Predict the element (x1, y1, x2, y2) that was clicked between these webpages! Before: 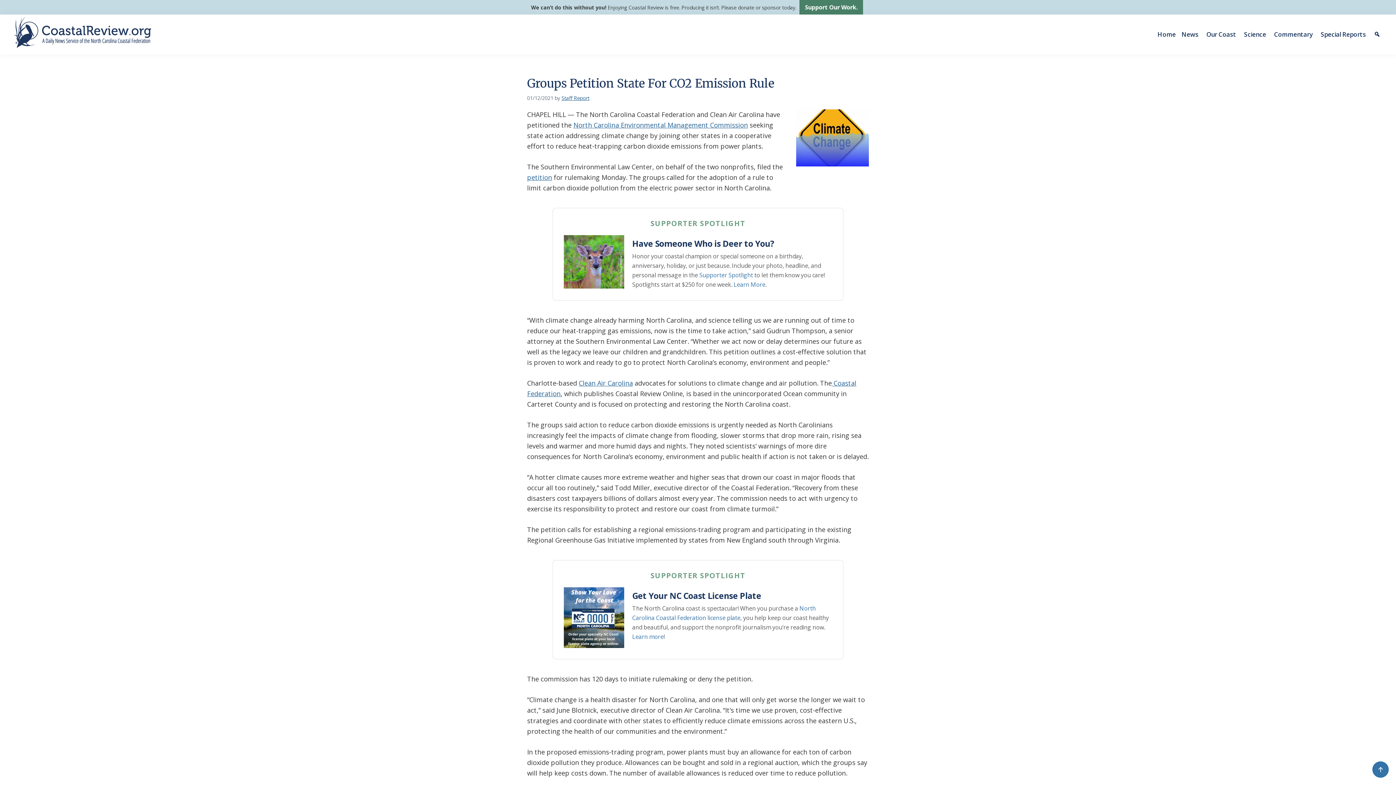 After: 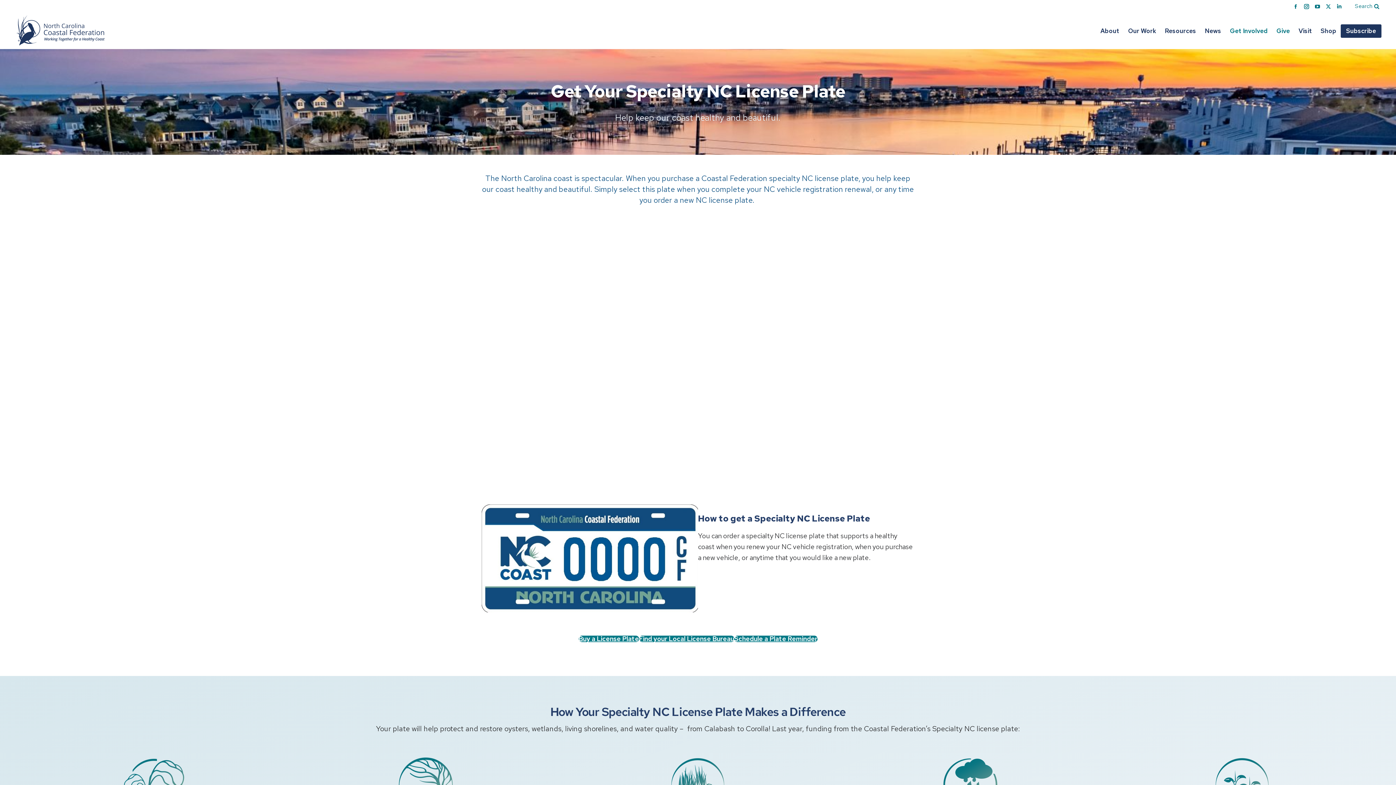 Action: bbox: (564, 588, 624, 596)